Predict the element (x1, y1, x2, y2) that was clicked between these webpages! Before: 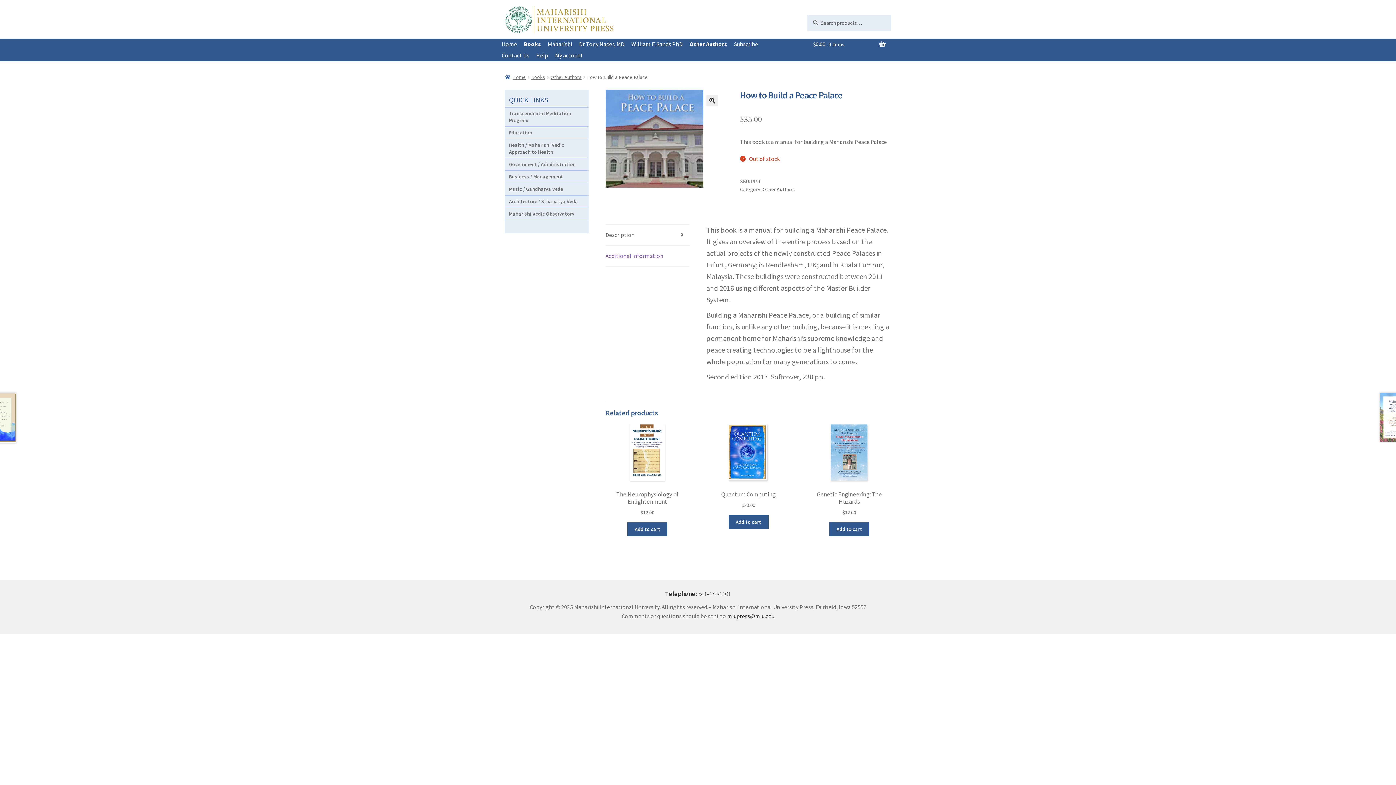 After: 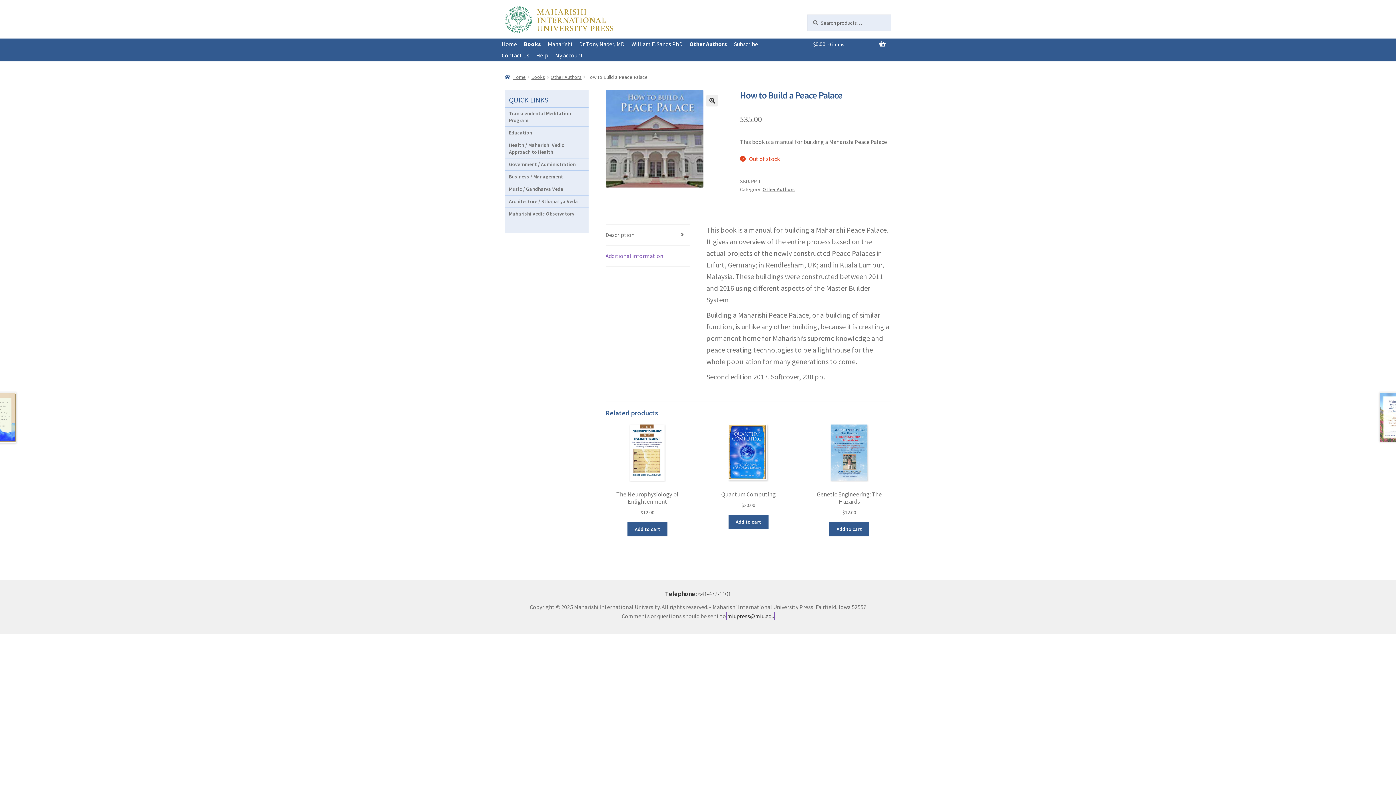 Action: bbox: (727, 612, 774, 619) label: miupress@miu.edu